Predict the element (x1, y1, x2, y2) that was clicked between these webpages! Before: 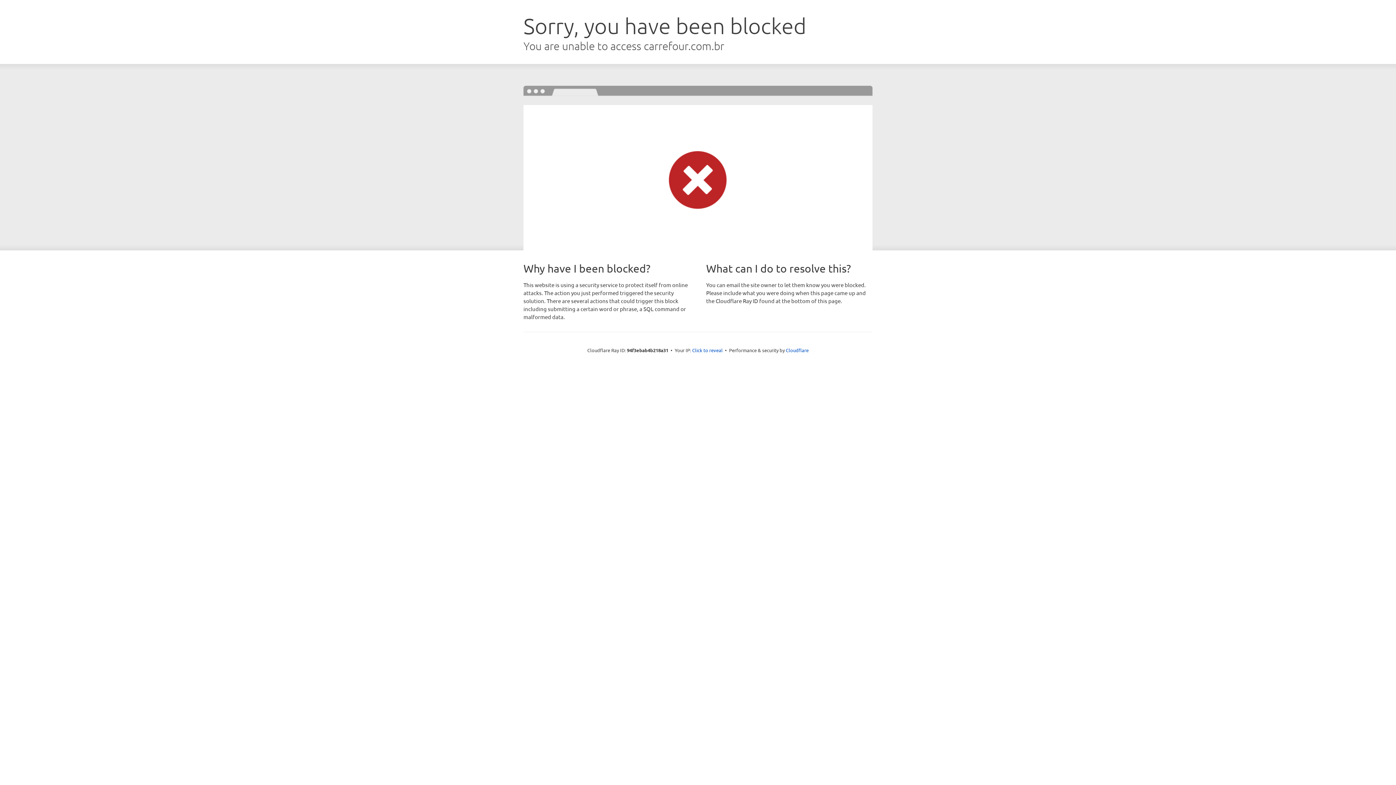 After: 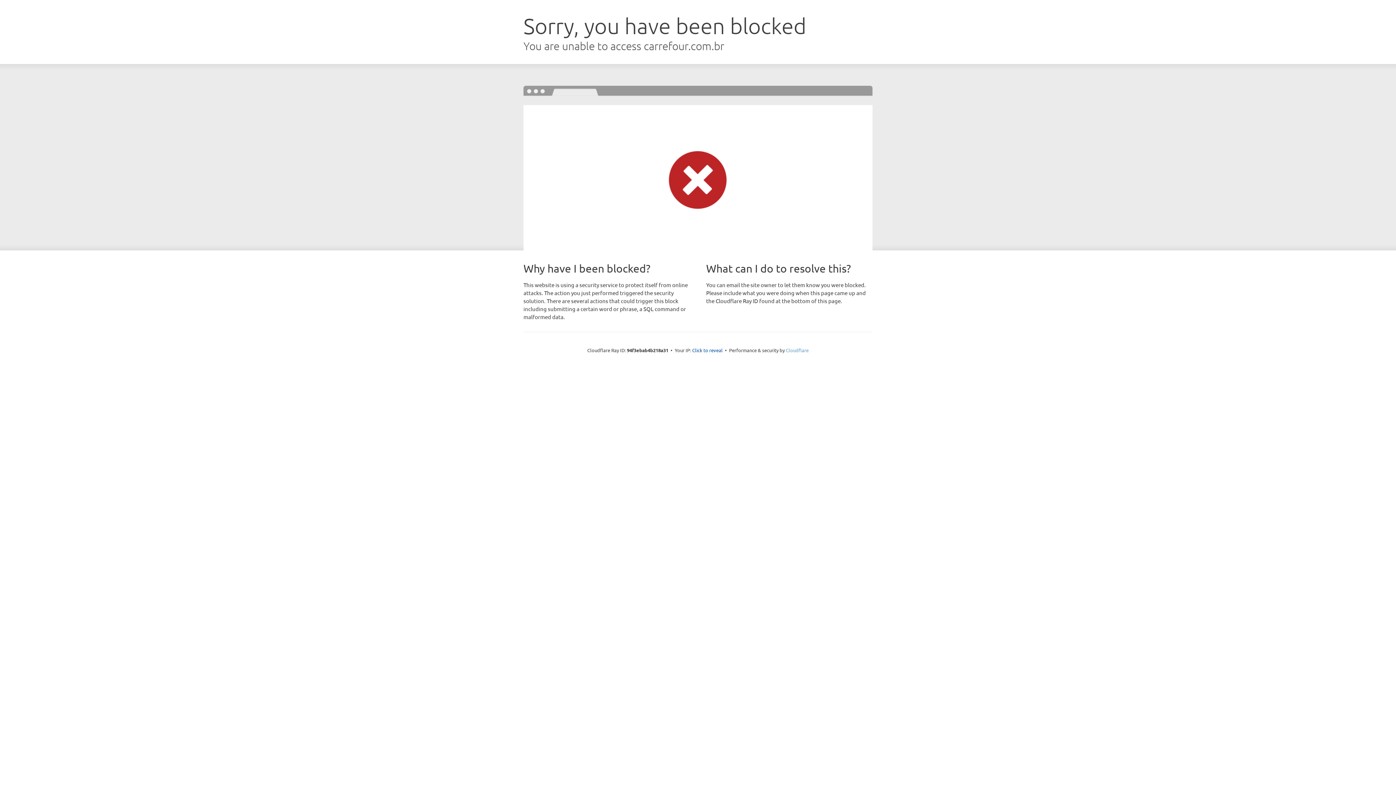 Action: bbox: (786, 347, 808, 353) label: Cloudflare